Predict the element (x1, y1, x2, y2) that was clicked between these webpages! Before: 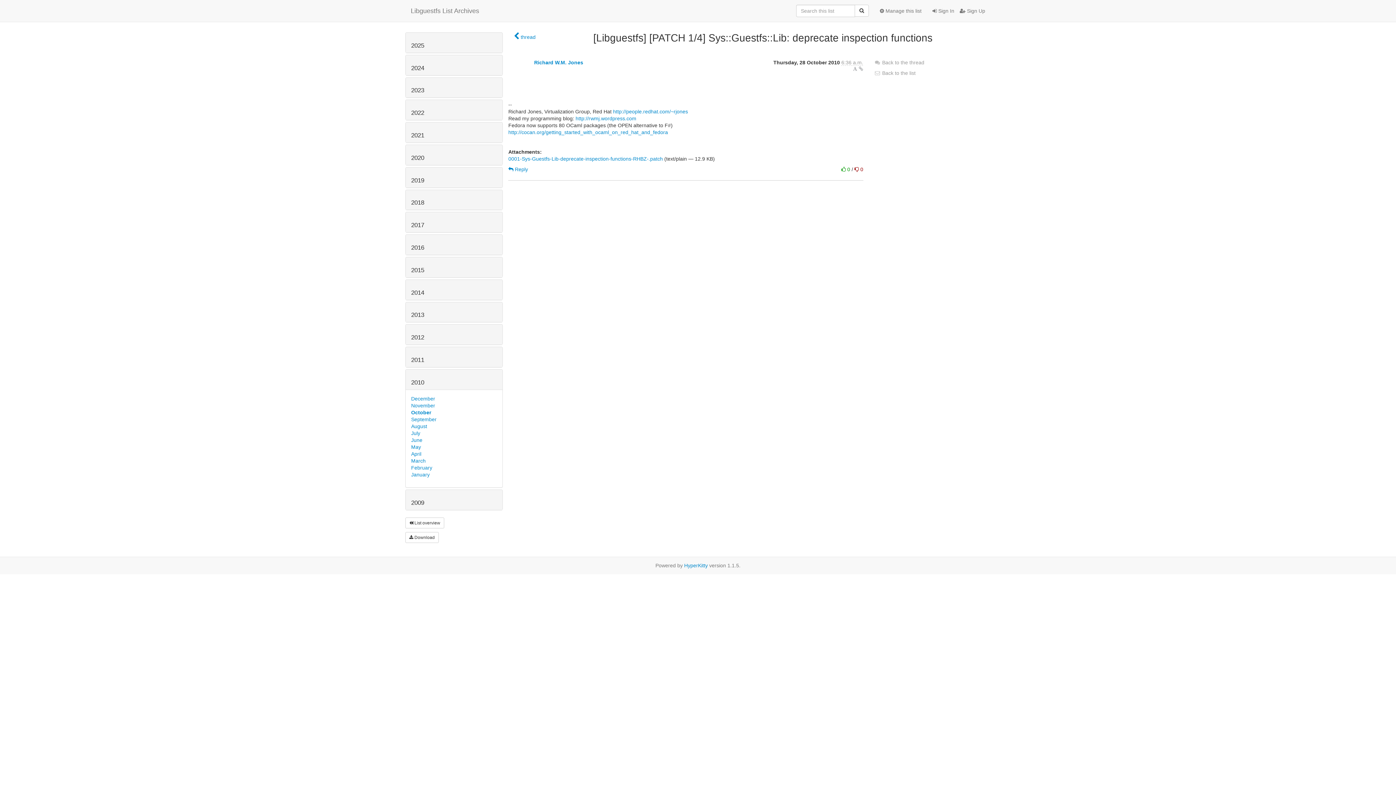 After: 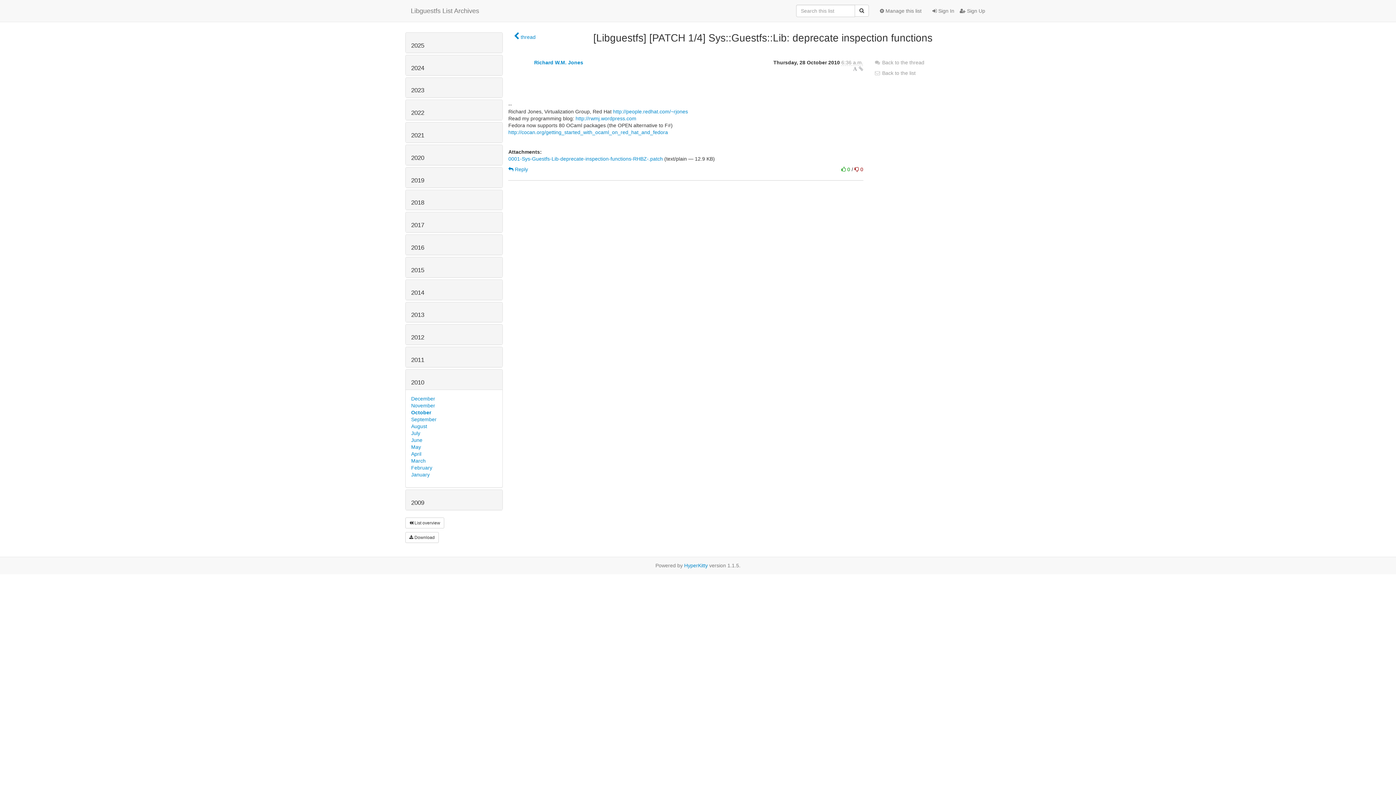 Action: bbox: (859, 66, 863, 71)